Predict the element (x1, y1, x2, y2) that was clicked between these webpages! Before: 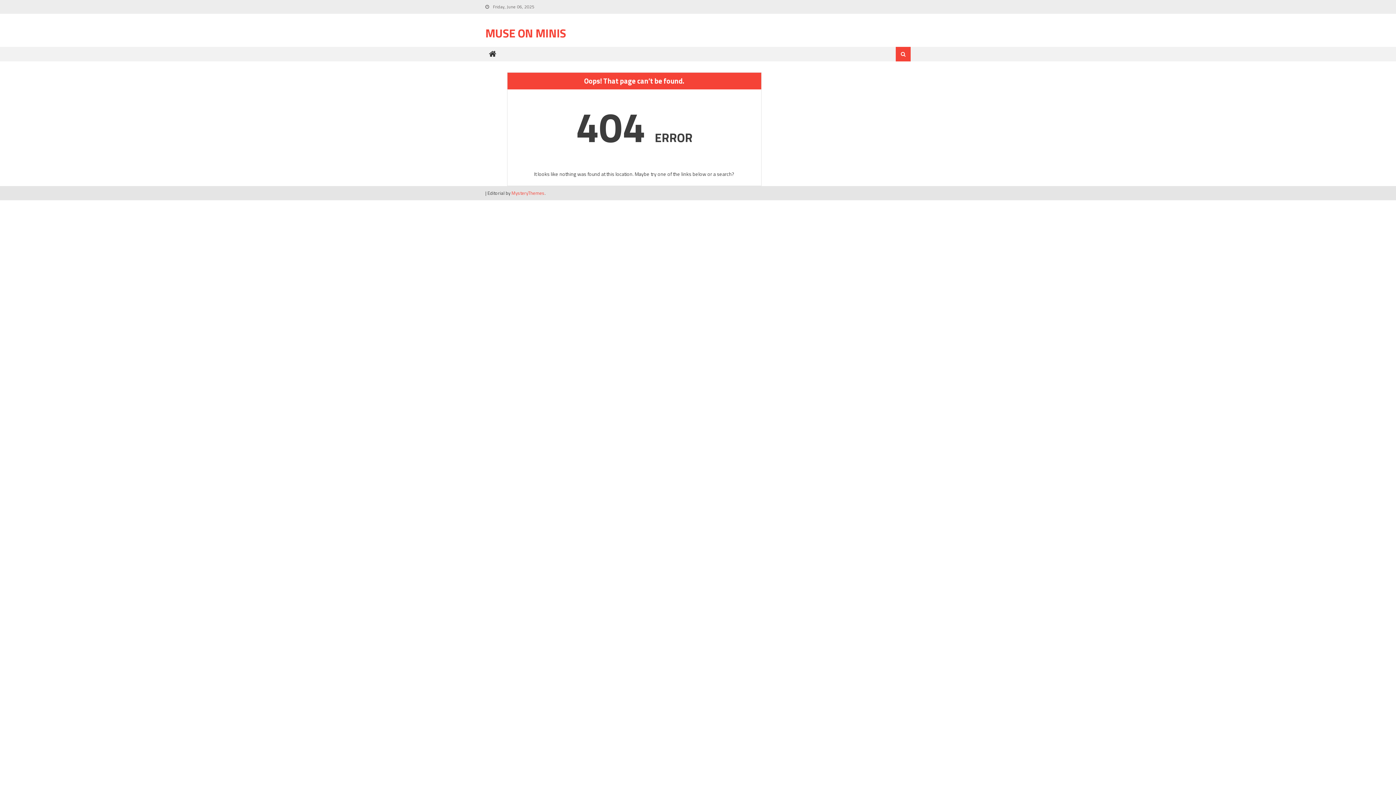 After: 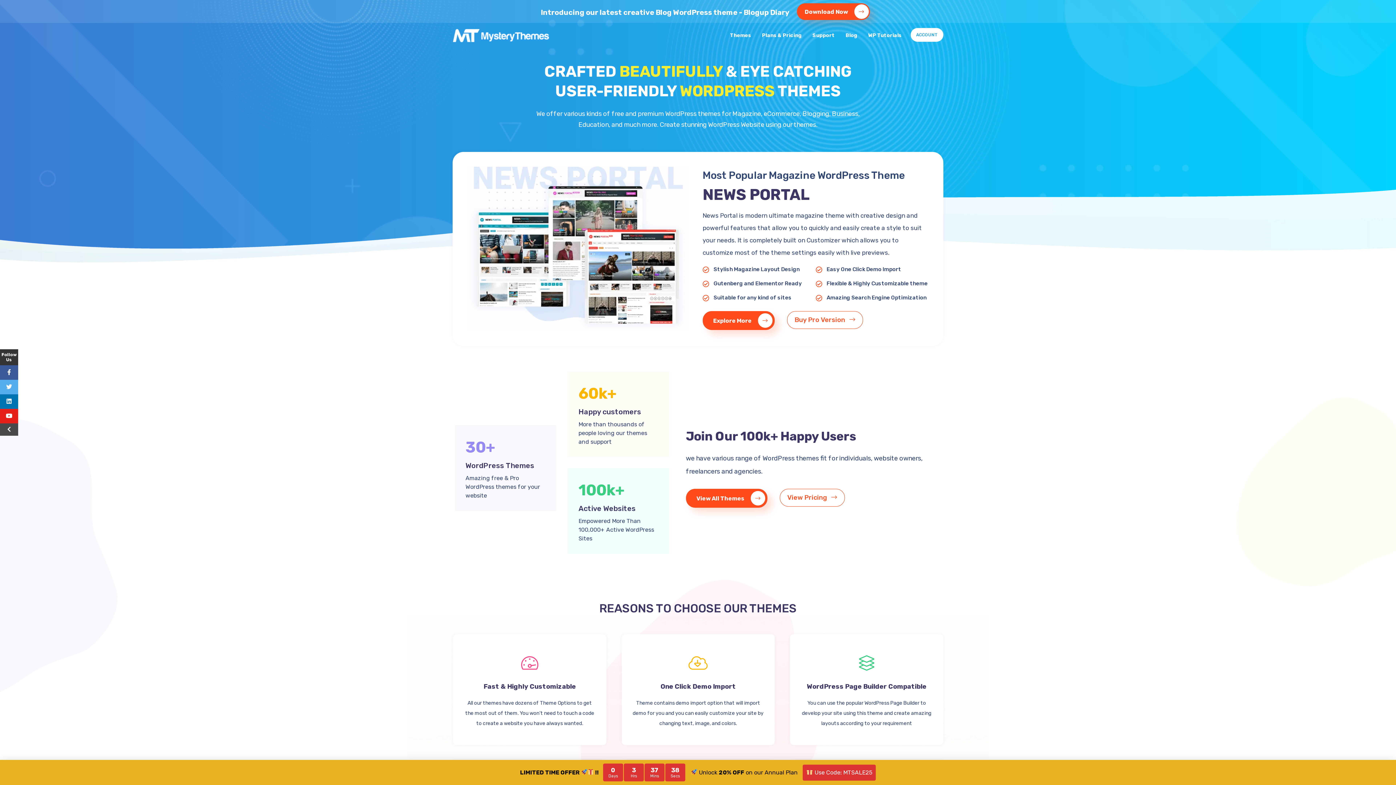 Action: label: MysteryThemes bbox: (511, 189, 544, 196)